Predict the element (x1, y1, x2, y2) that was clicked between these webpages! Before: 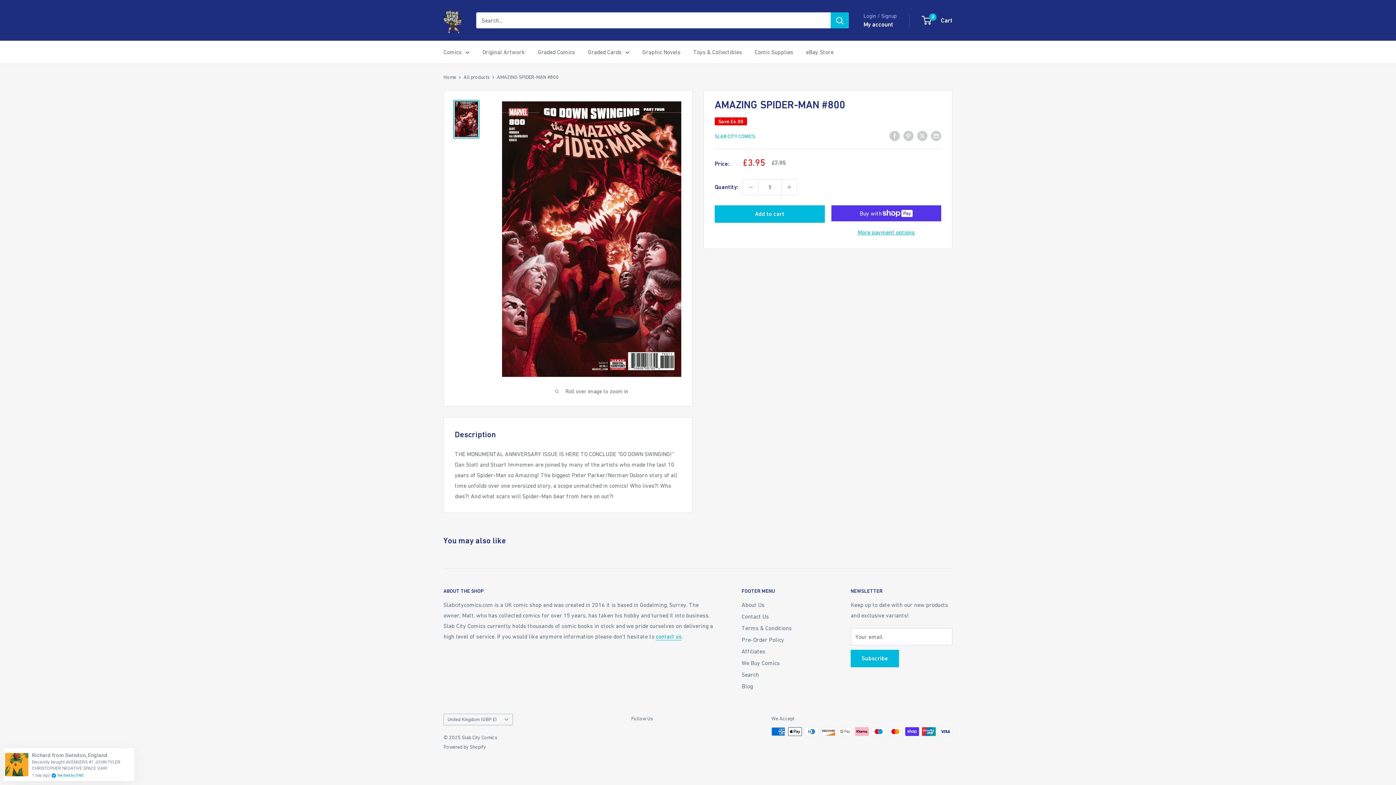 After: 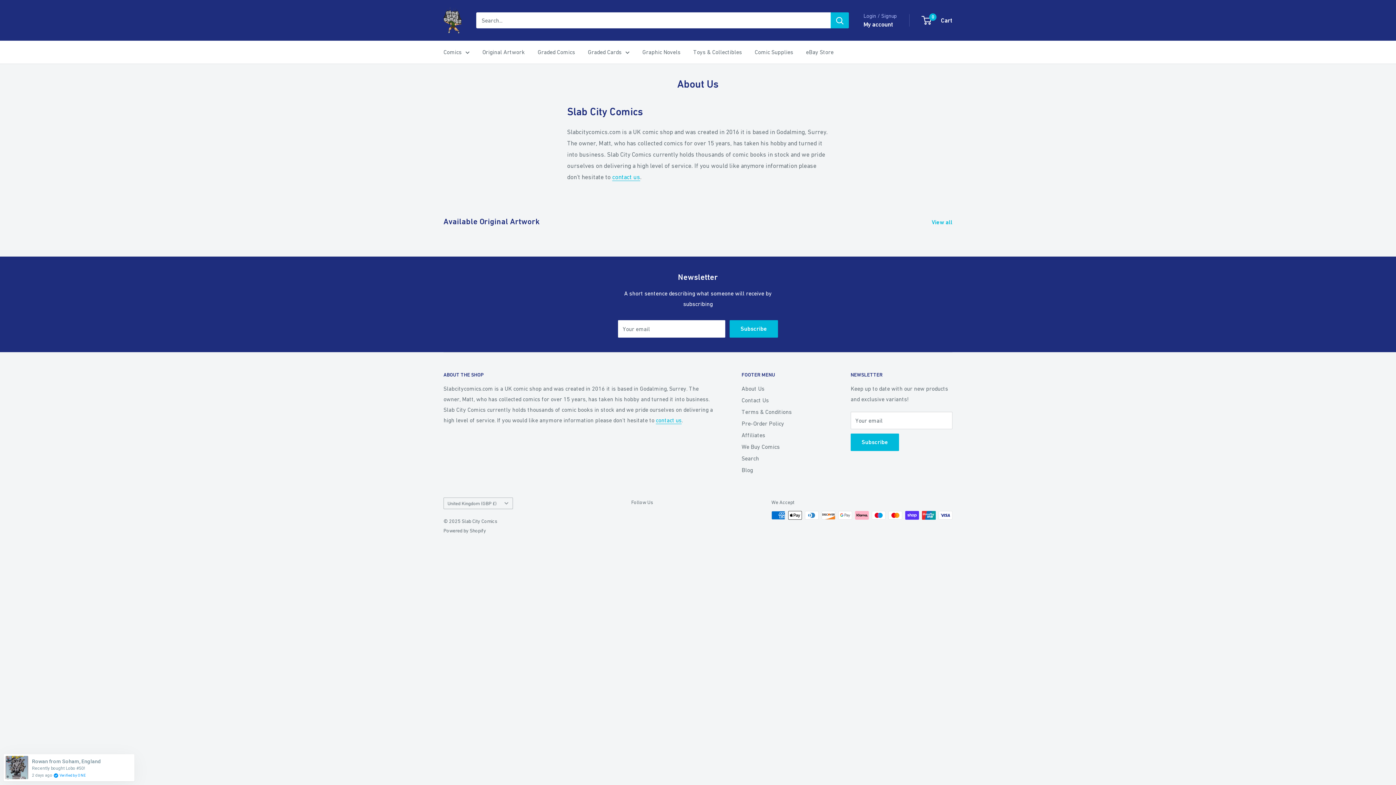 Action: bbox: (741, 599, 825, 610) label: About Us